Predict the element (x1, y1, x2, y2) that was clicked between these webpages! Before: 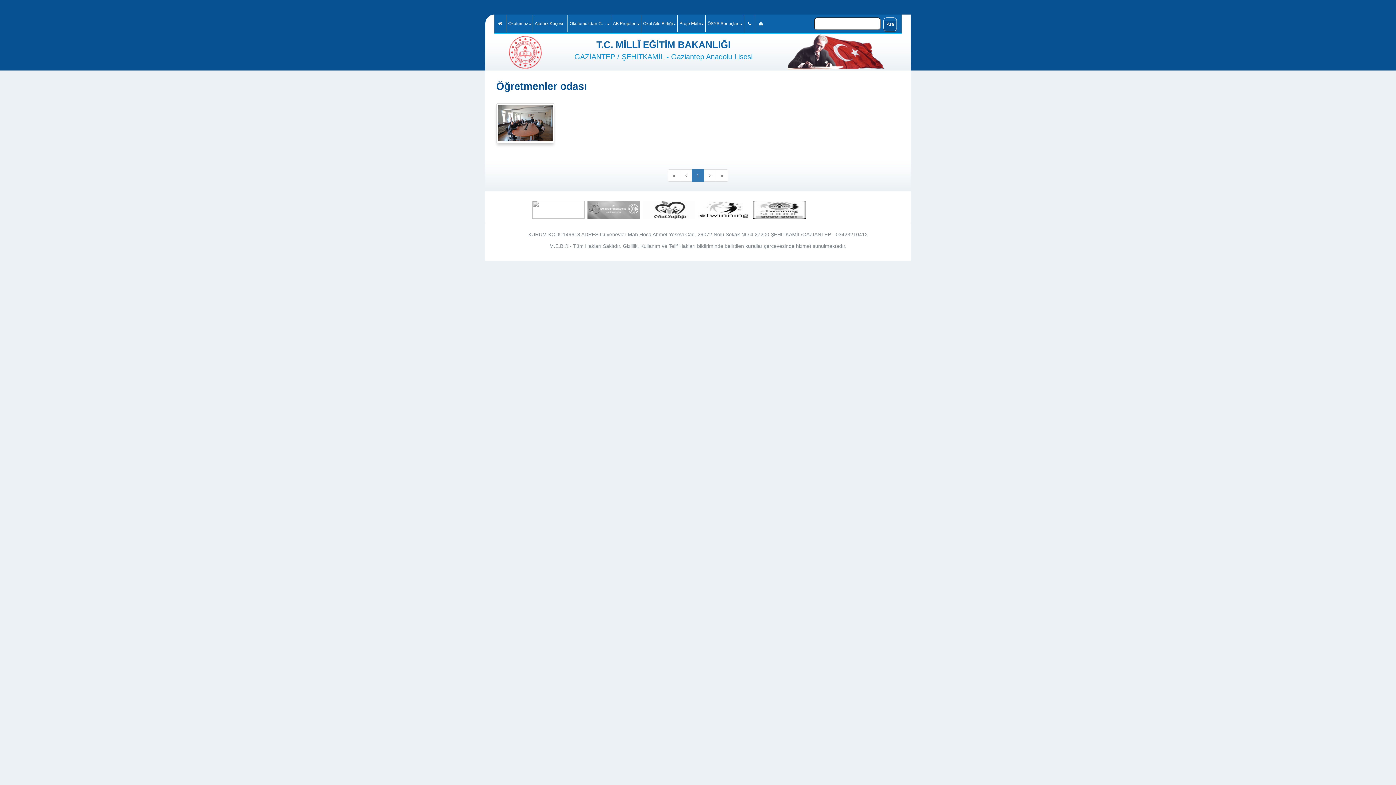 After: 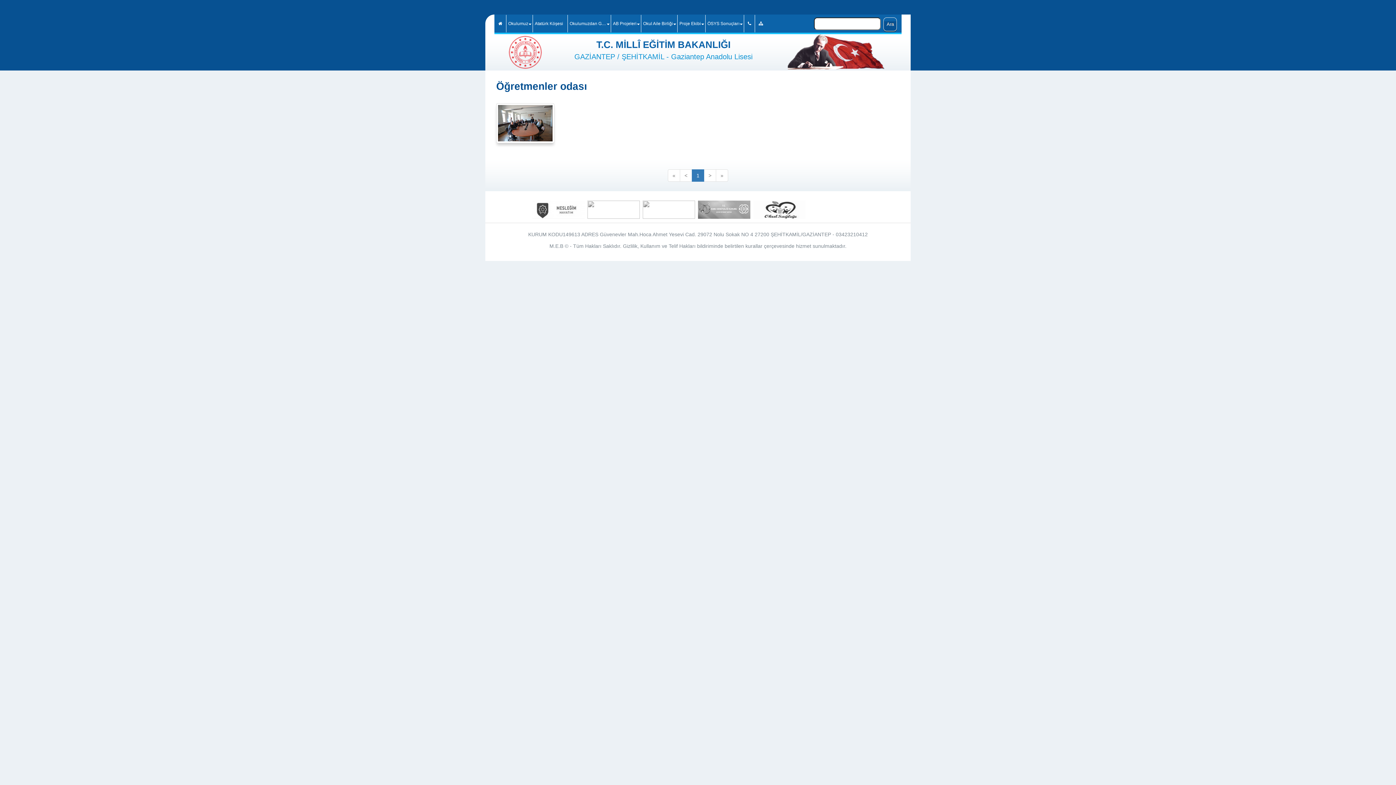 Action: bbox: (692, 169, 704, 181) label: 1